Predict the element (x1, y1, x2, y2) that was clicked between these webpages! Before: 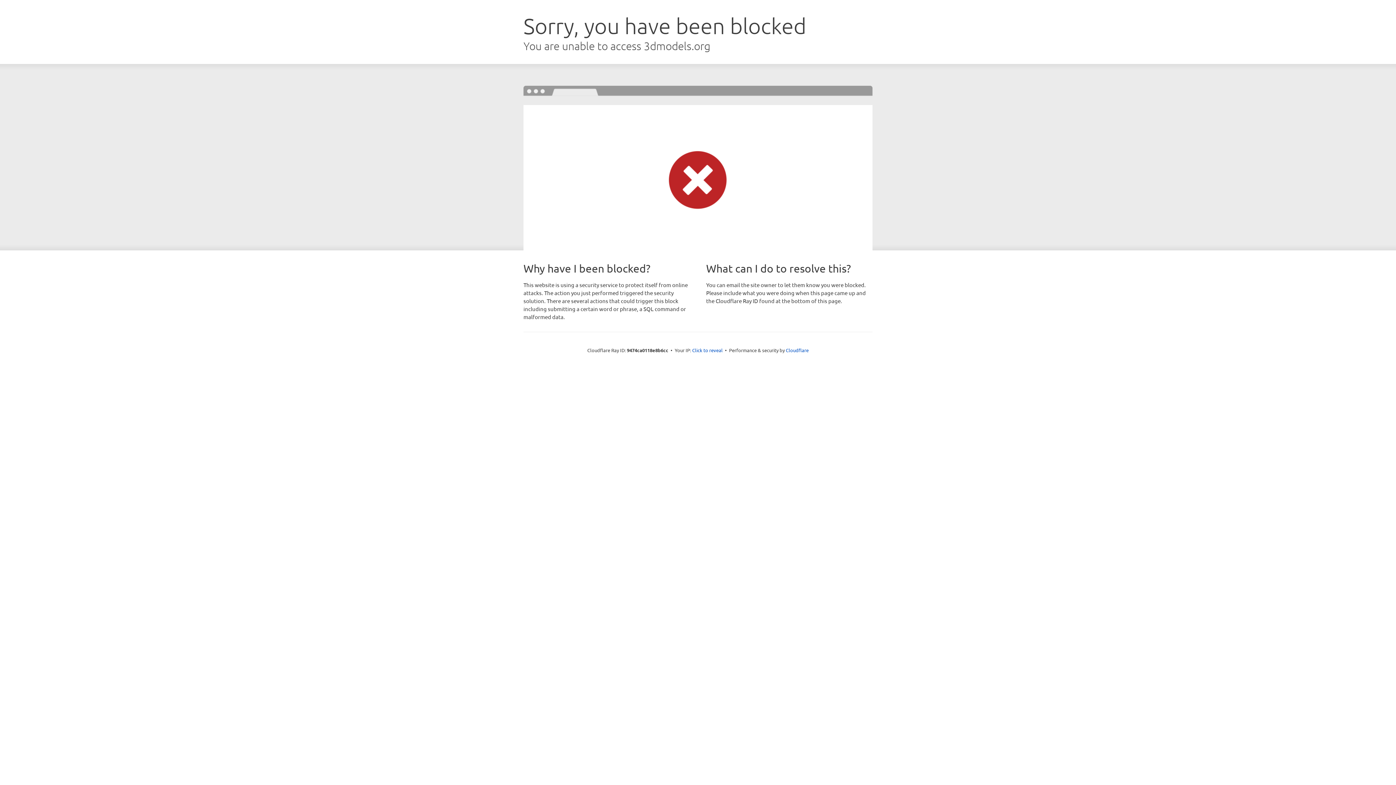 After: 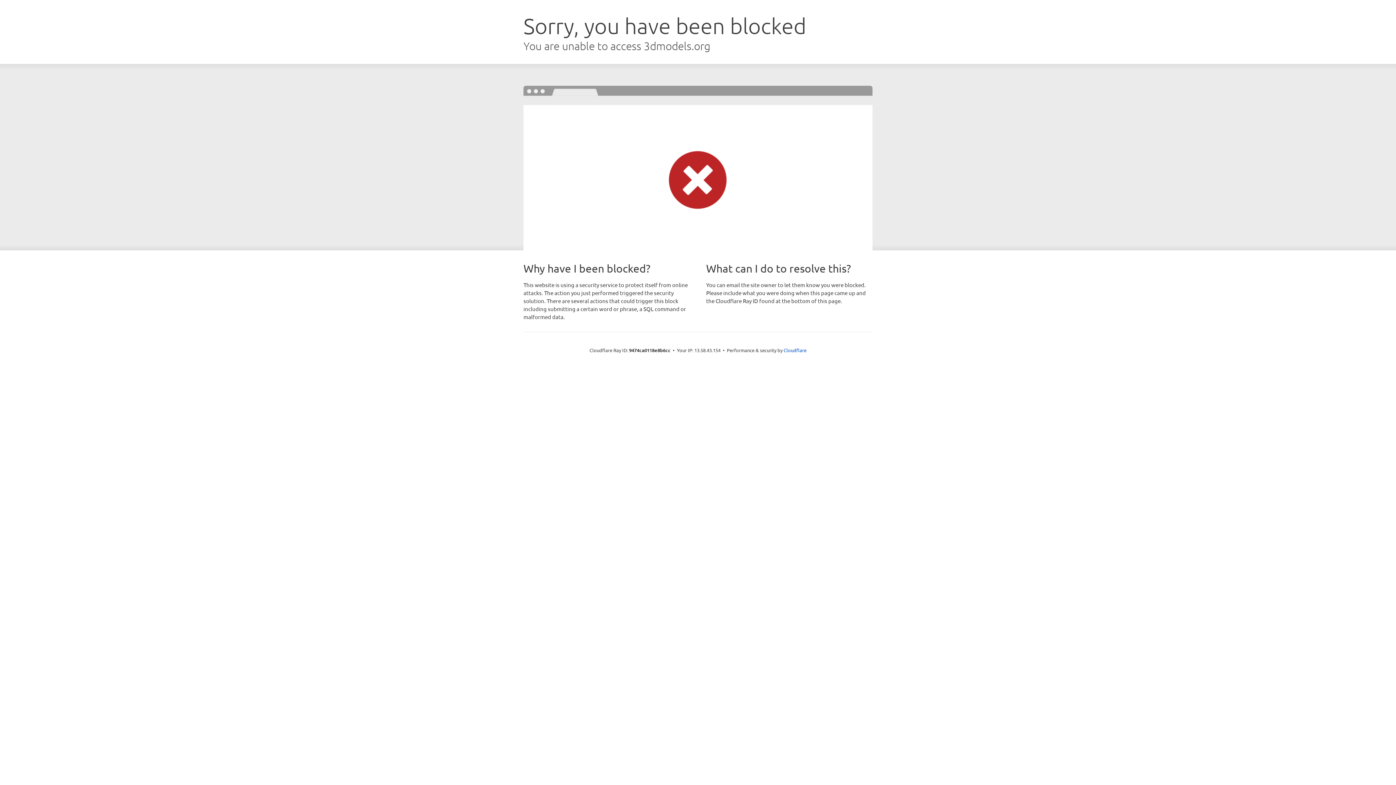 Action: label: Click to reveal bbox: (692, 346, 722, 353)